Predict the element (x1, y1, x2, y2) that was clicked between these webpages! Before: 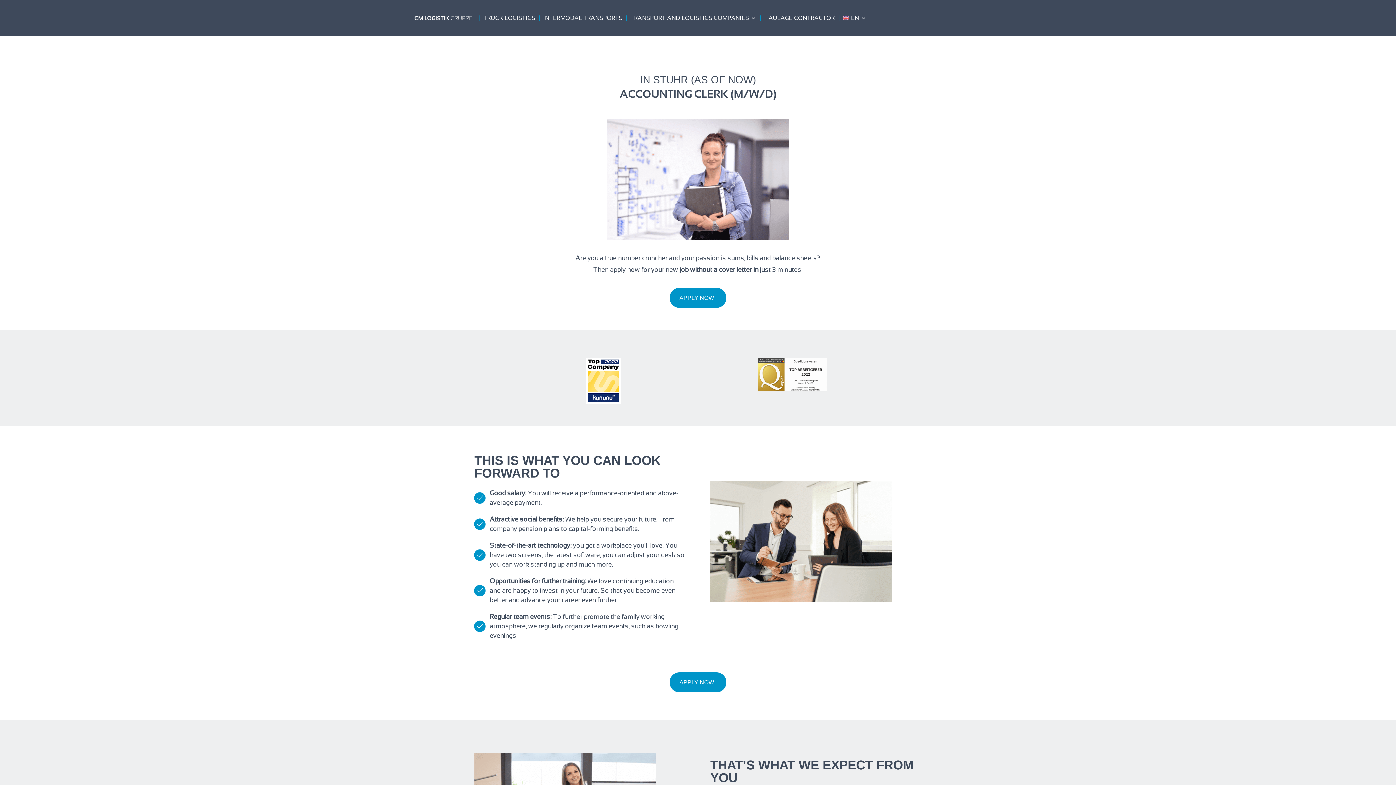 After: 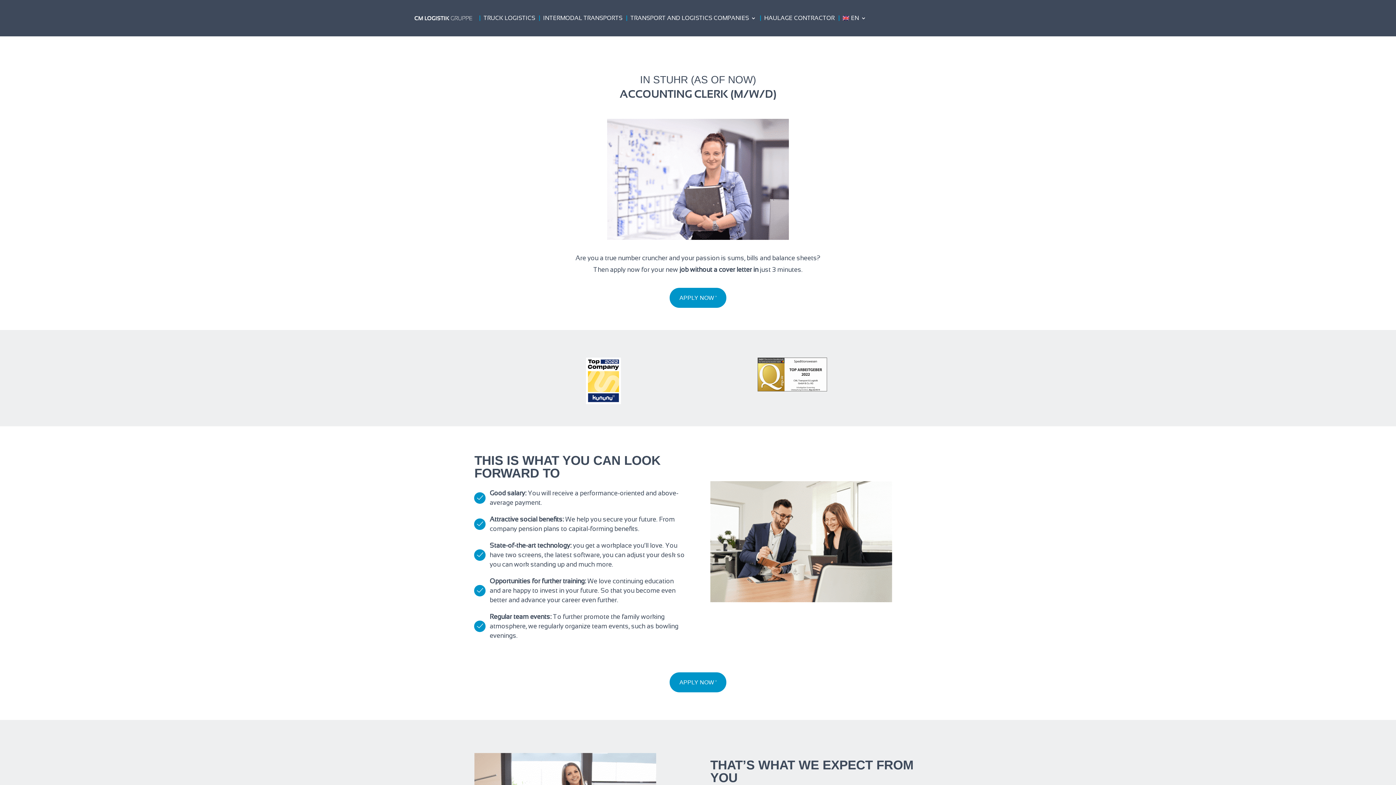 Action: bbox: (586, 398, 621, 405)